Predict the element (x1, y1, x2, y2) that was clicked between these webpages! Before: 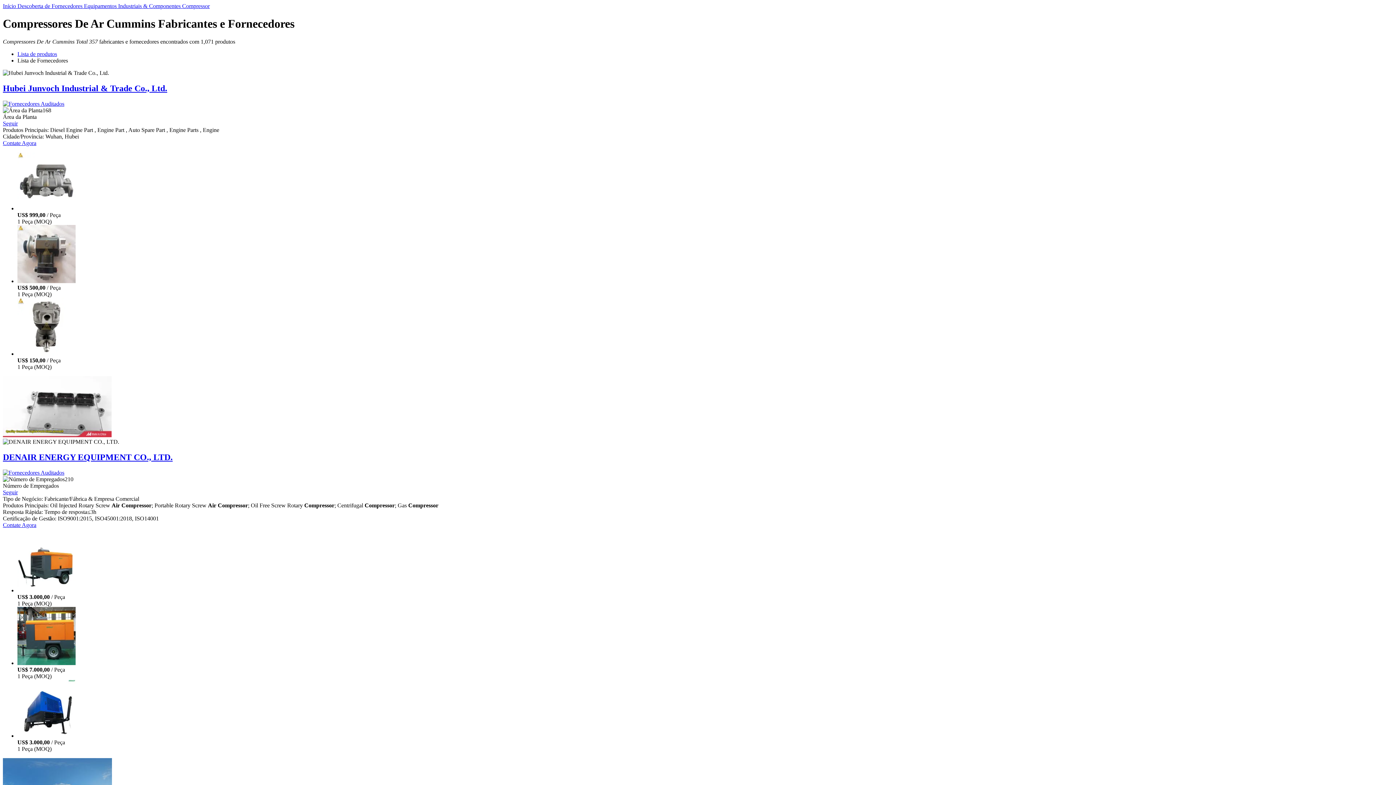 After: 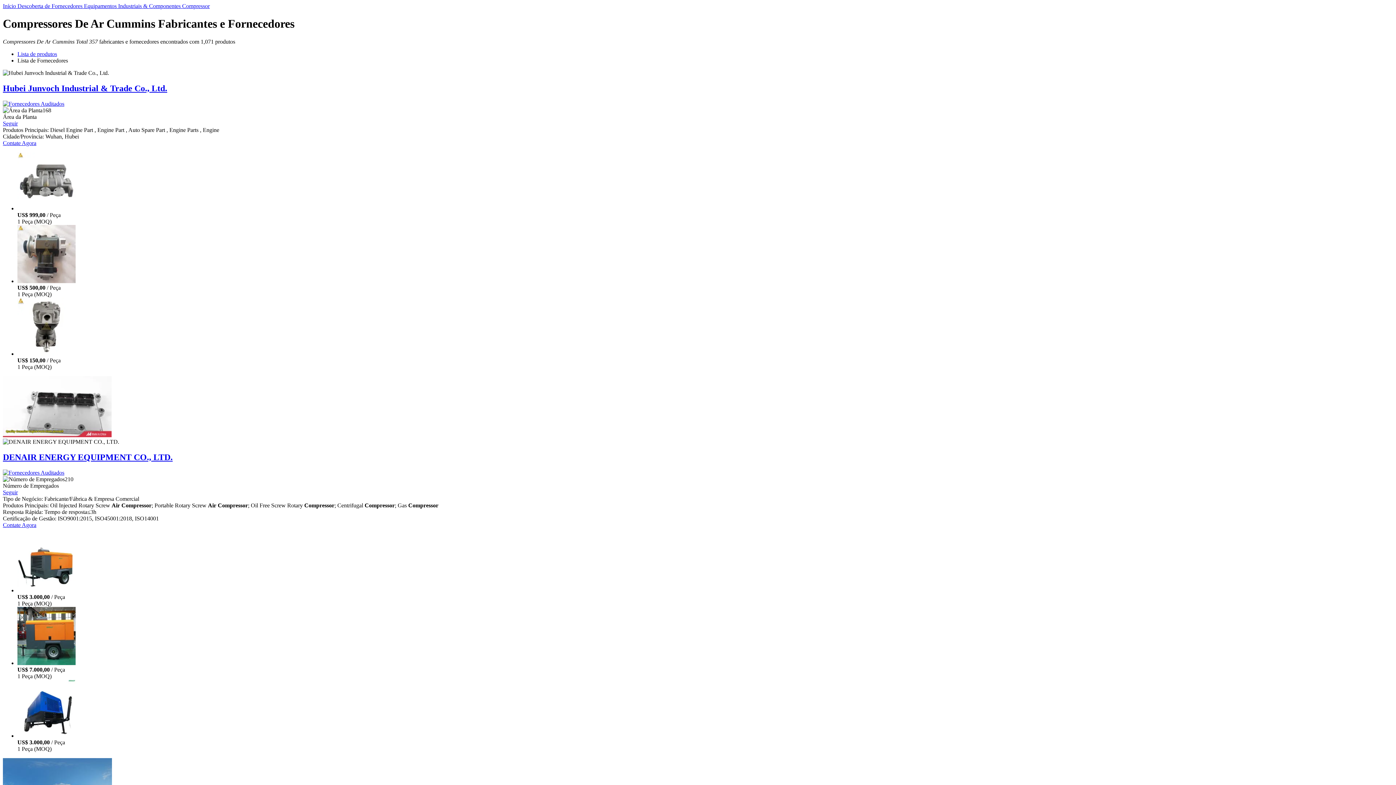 Action: bbox: (2, 83, 167, 93) label: Hubei Junvoch Industrial & Trade Co., Ltd.